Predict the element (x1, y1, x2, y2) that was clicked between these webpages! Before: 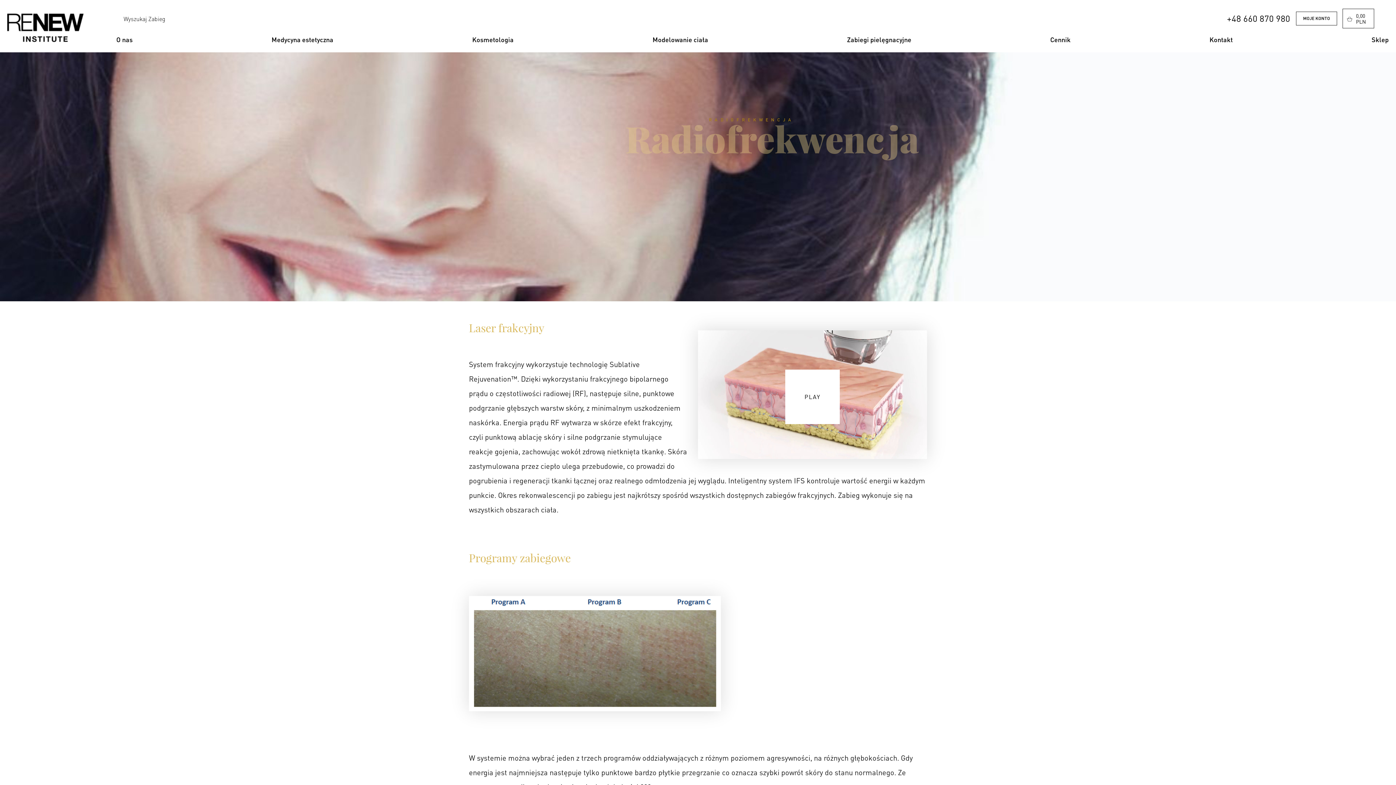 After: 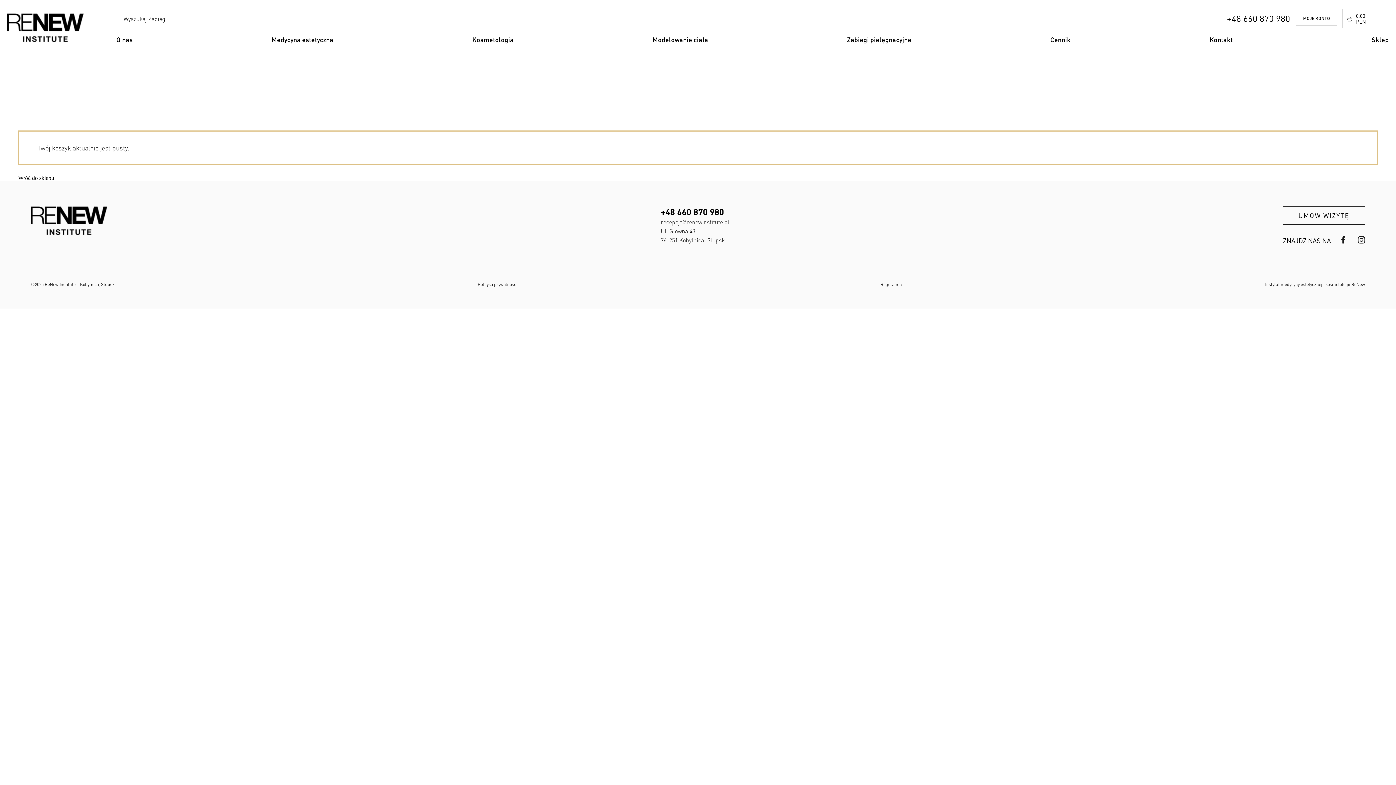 Action: label: 0,00 
PLN bbox: (1347, 12, 1370, 24)